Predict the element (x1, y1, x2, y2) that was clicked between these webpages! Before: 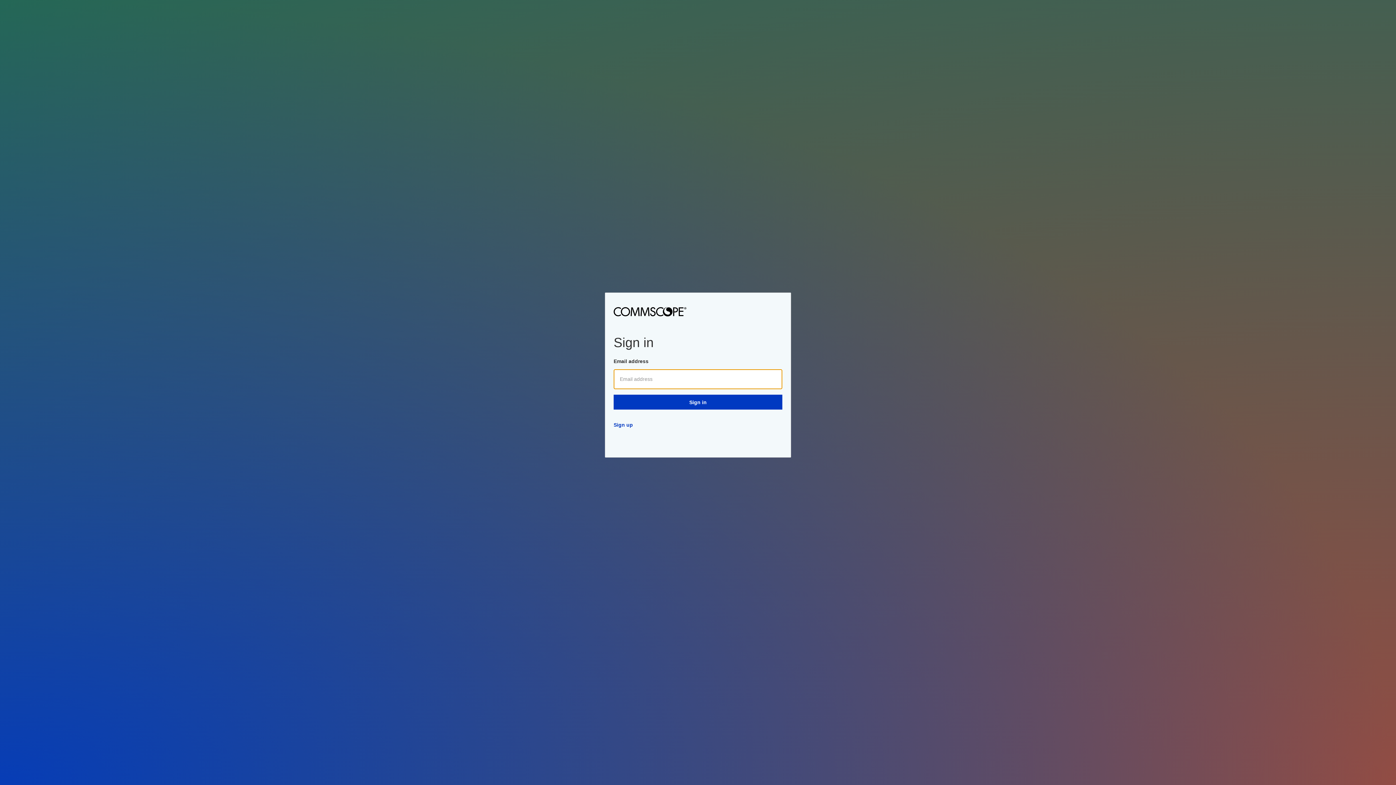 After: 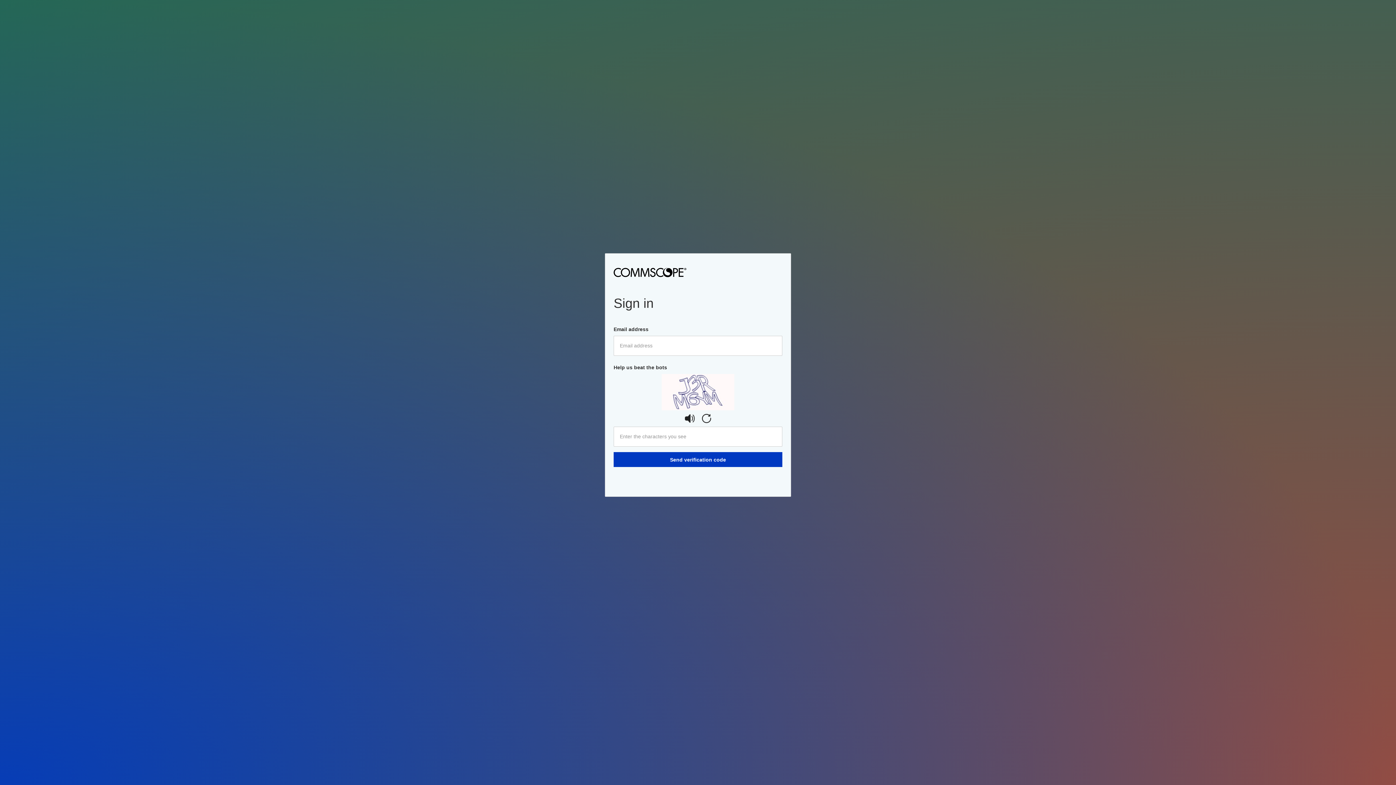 Action: label: Sign up bbox: (613, 421, 782, 428)